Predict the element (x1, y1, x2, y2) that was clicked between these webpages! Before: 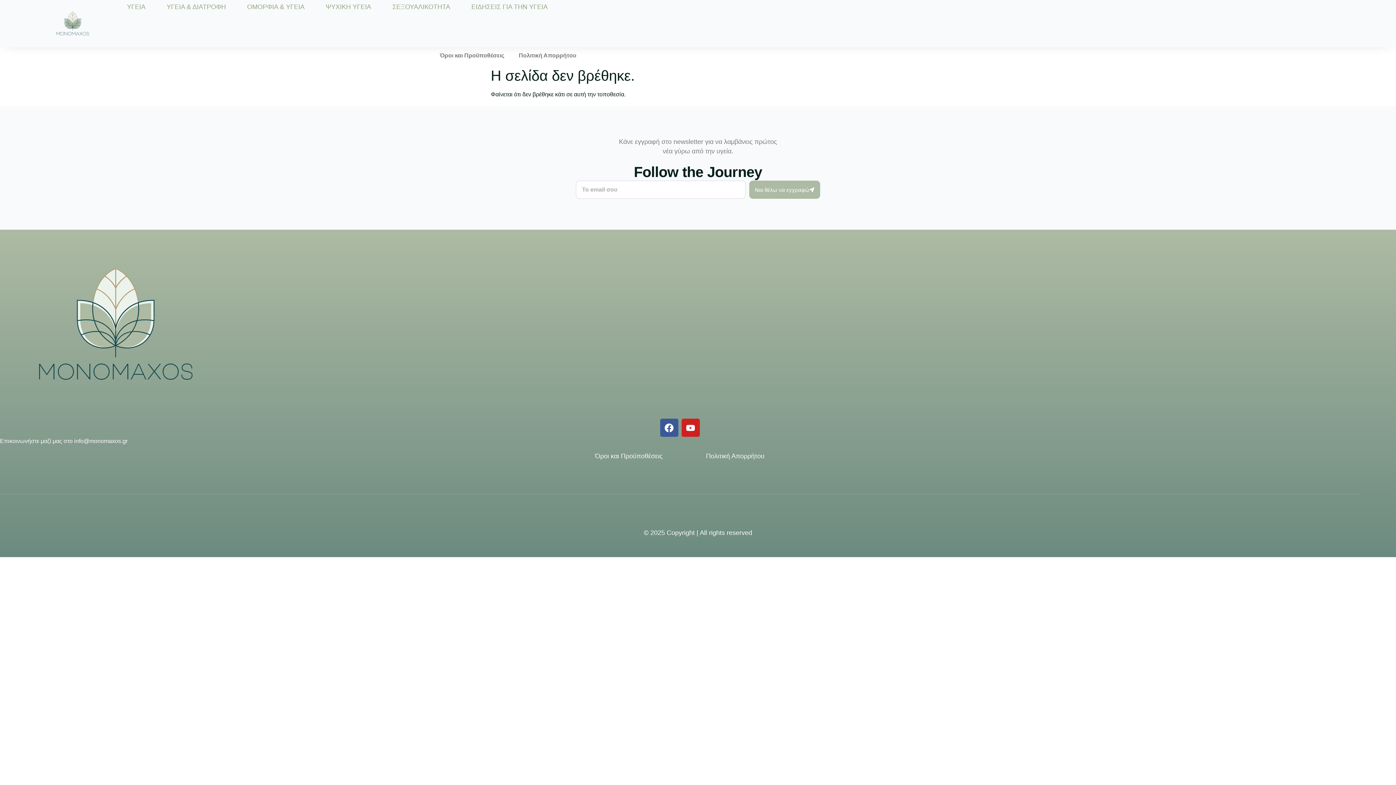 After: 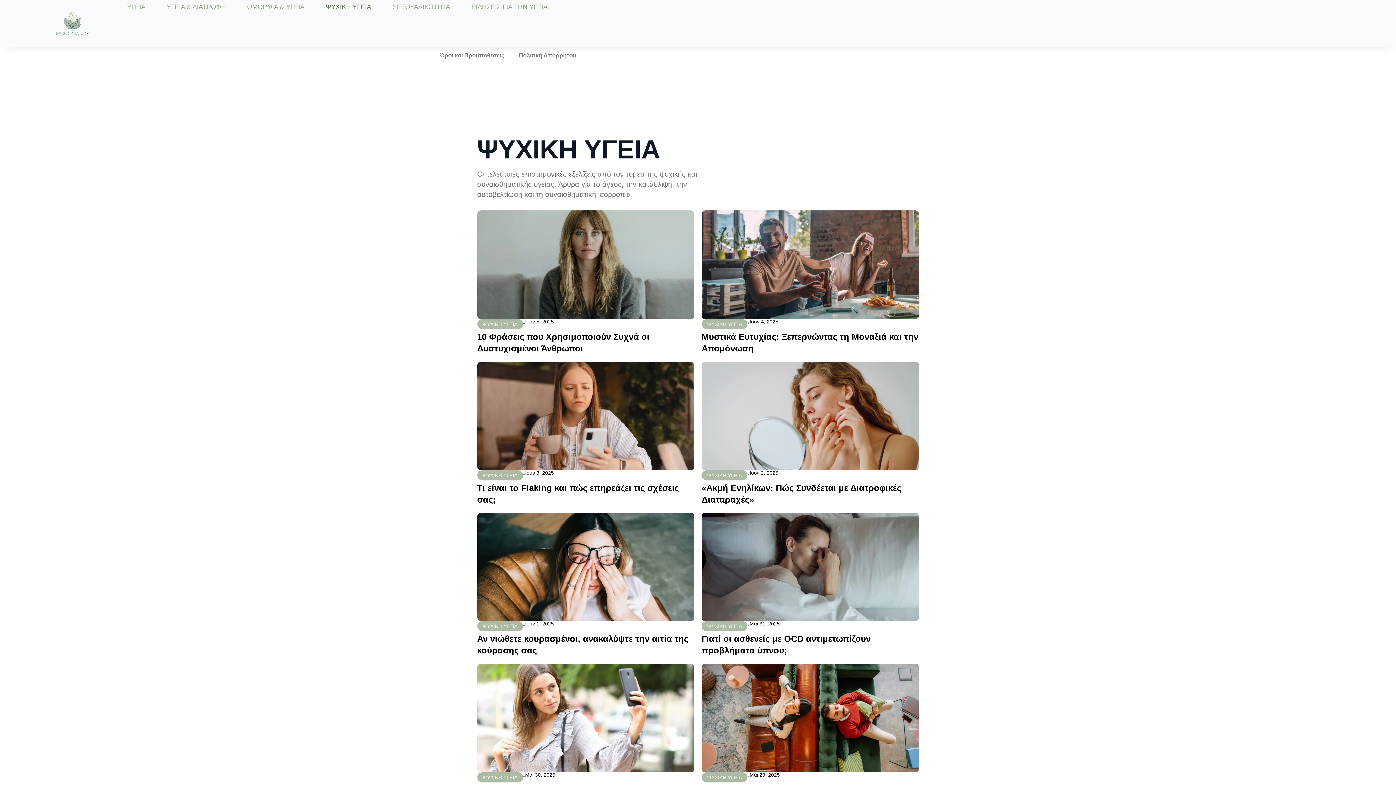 Action: bbox: (325, 3, 371, 10) label: ΨΥΧΙΚΗ ΥΓΕΙΑ